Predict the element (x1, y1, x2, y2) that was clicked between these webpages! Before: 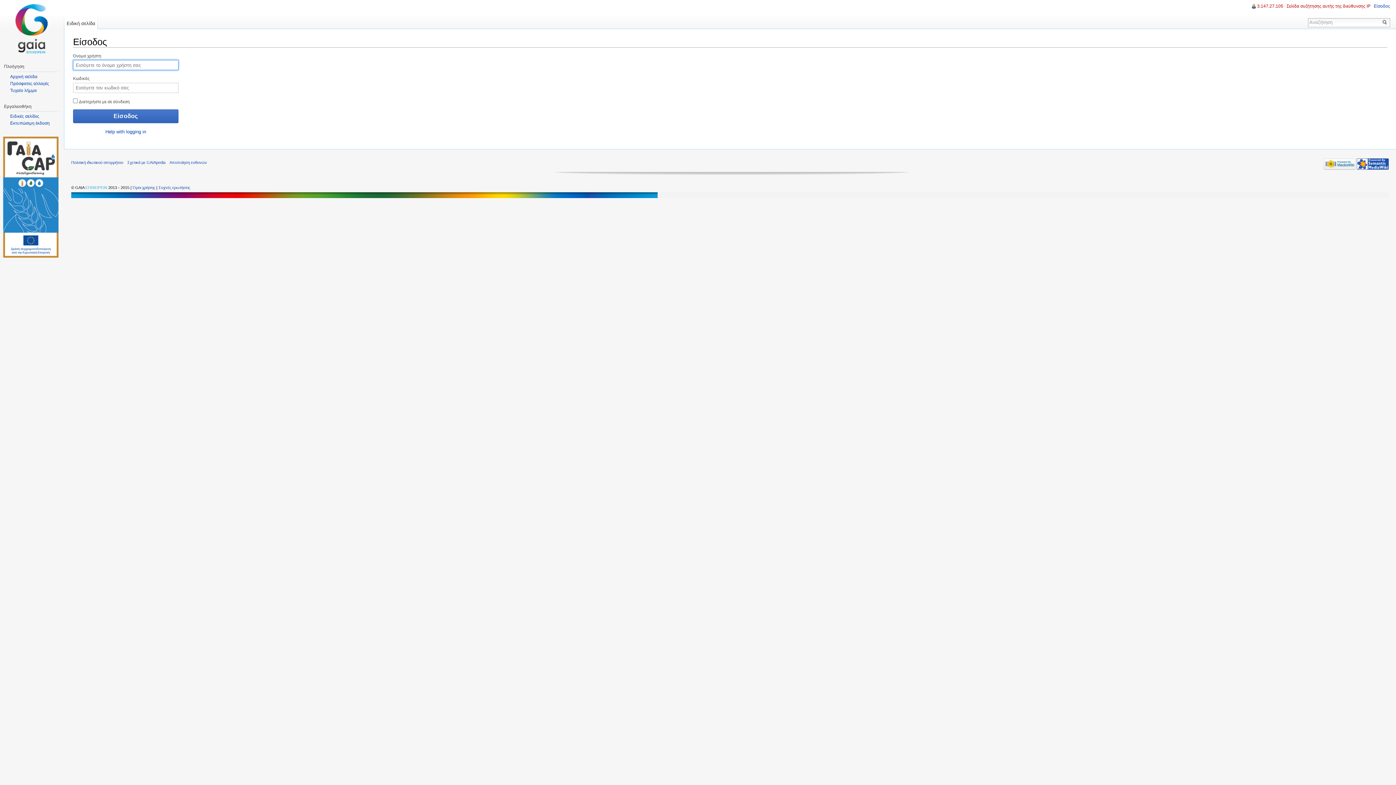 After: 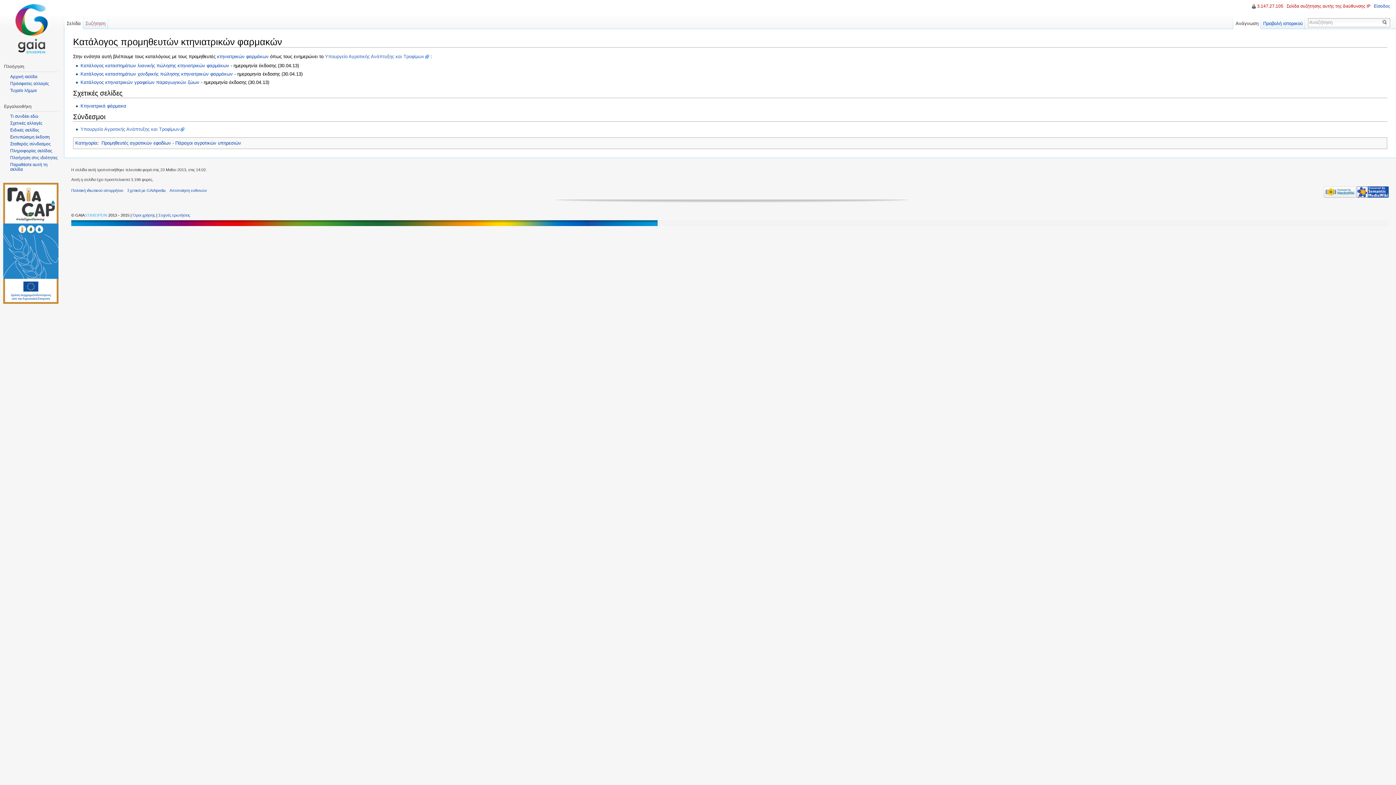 Action: bbox: (10, 87, 36, 92) label: Τυχαίο λήμμα